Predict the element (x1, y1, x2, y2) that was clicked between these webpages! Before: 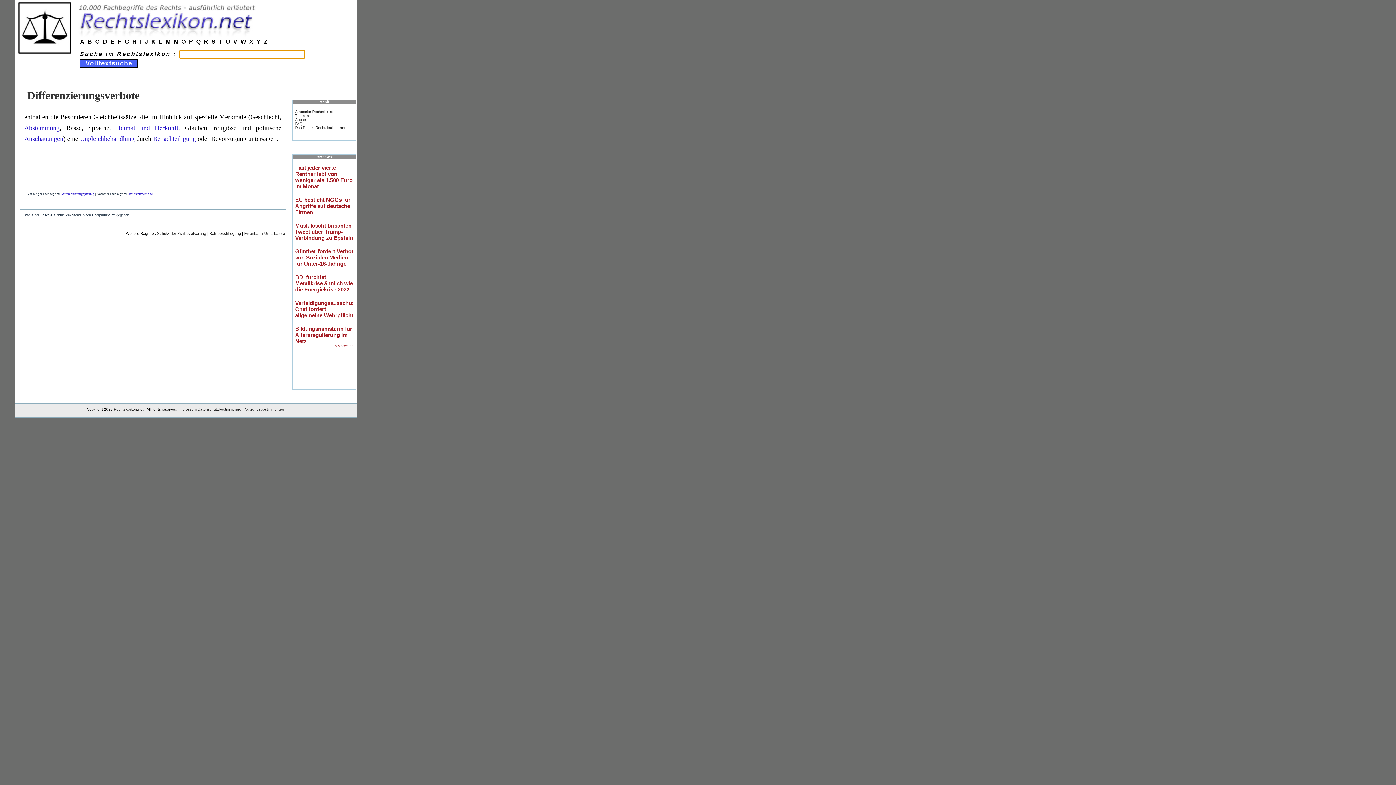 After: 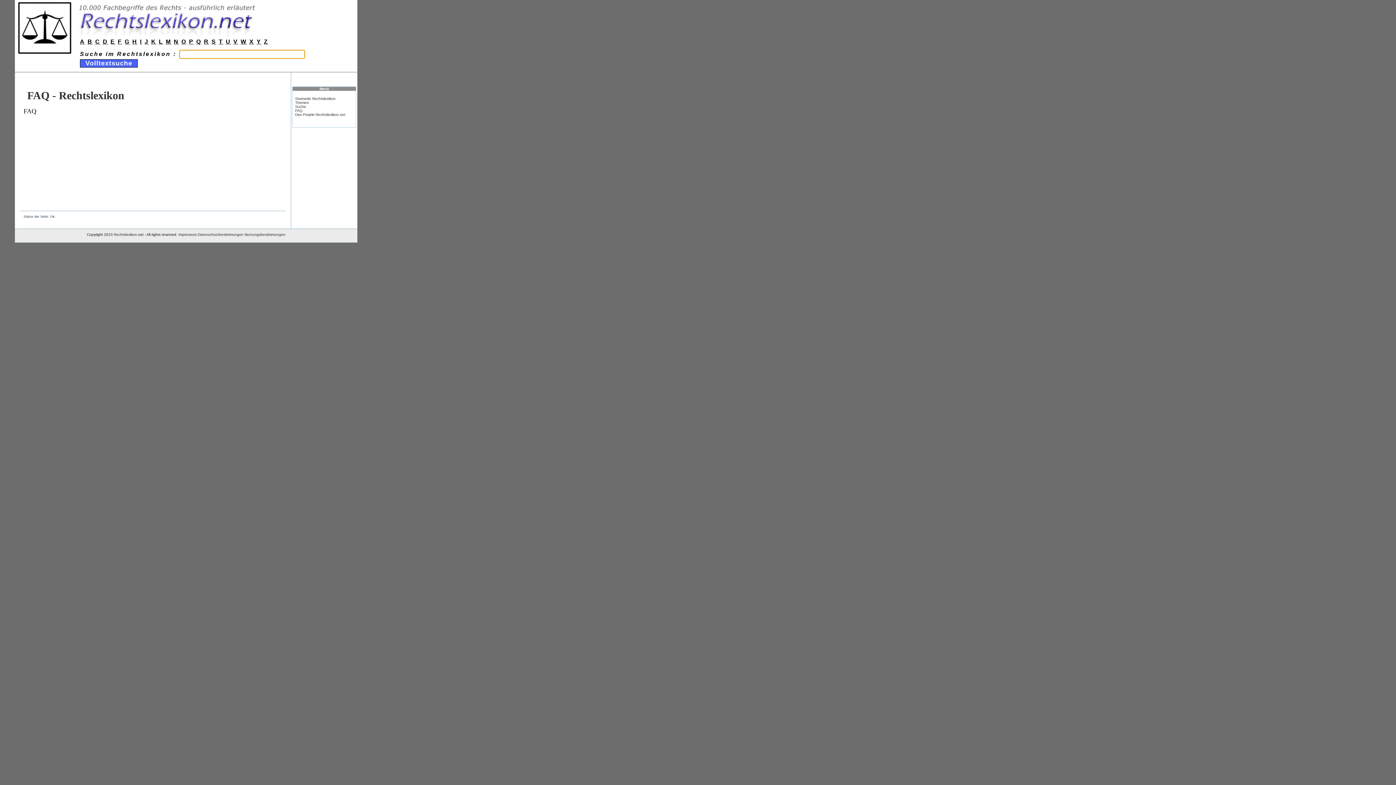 Action: label: FAQ bbox: (295, 121, 302, 125)